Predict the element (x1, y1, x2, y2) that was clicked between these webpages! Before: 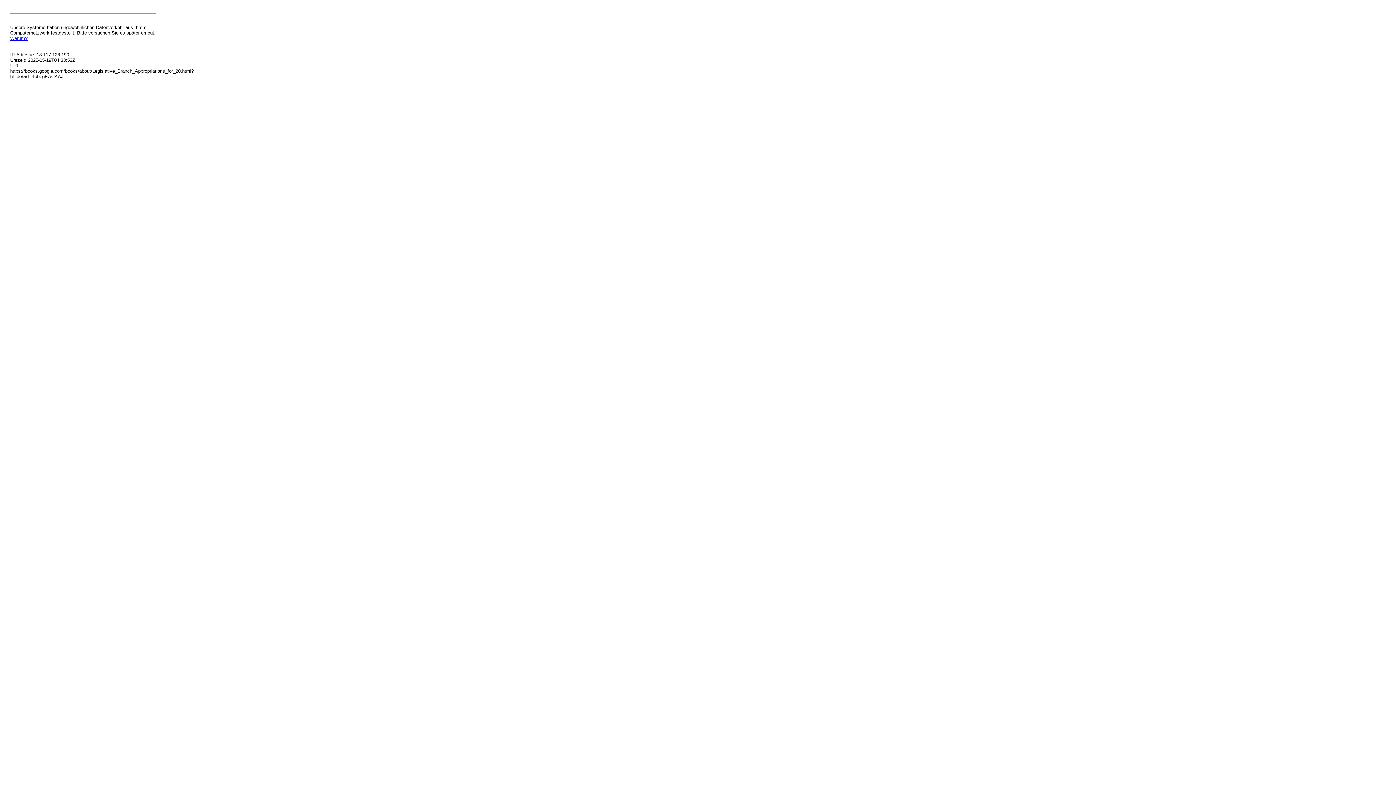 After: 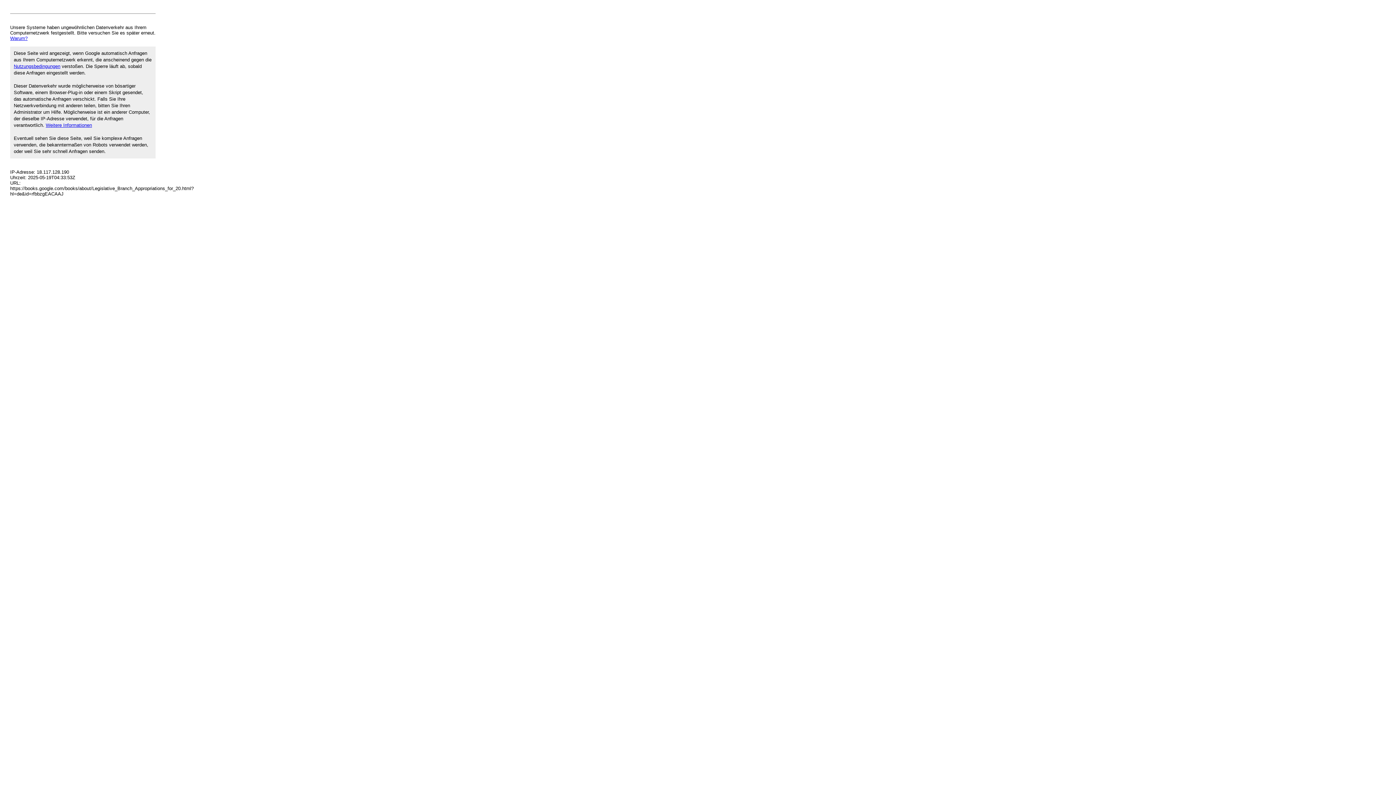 Action: bbox: (10, 35, 27, 41) label: Warum?